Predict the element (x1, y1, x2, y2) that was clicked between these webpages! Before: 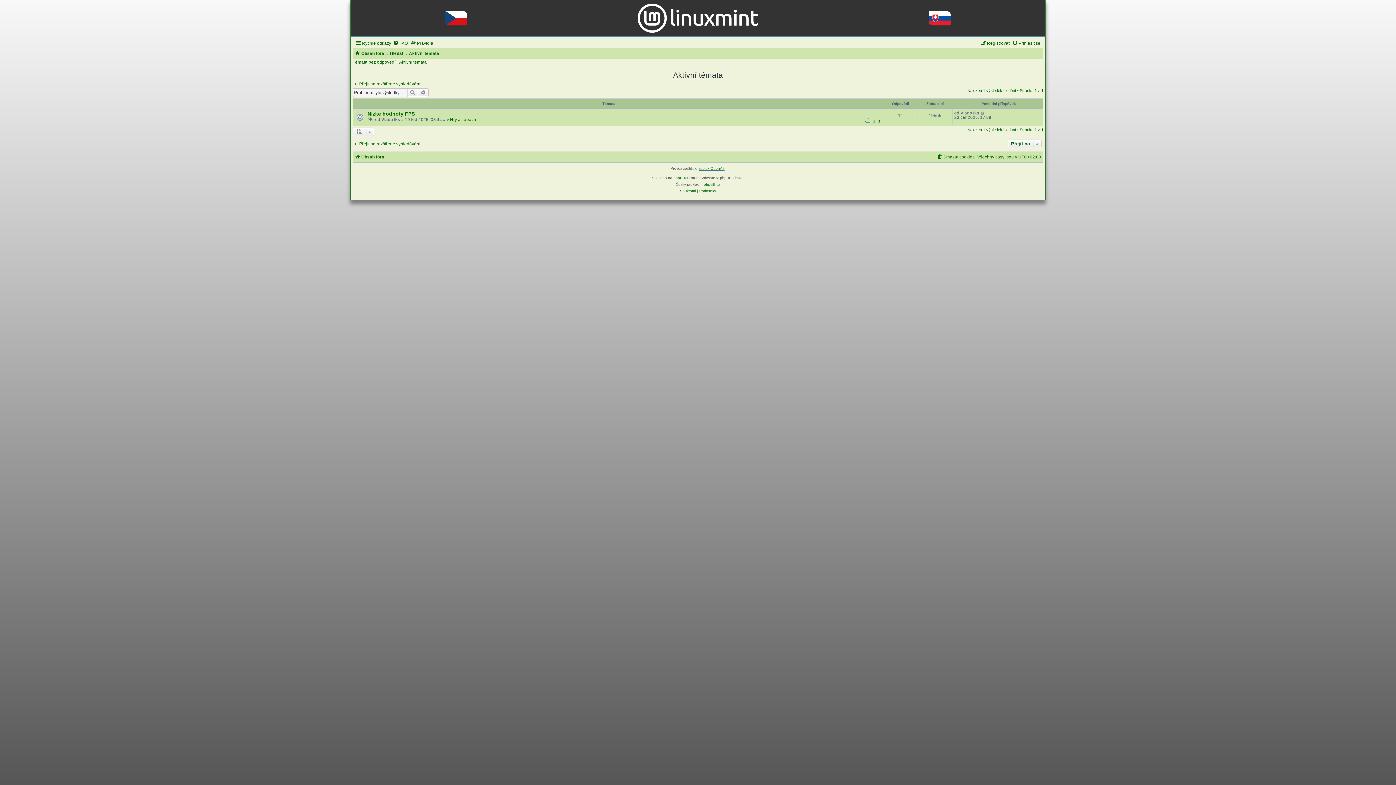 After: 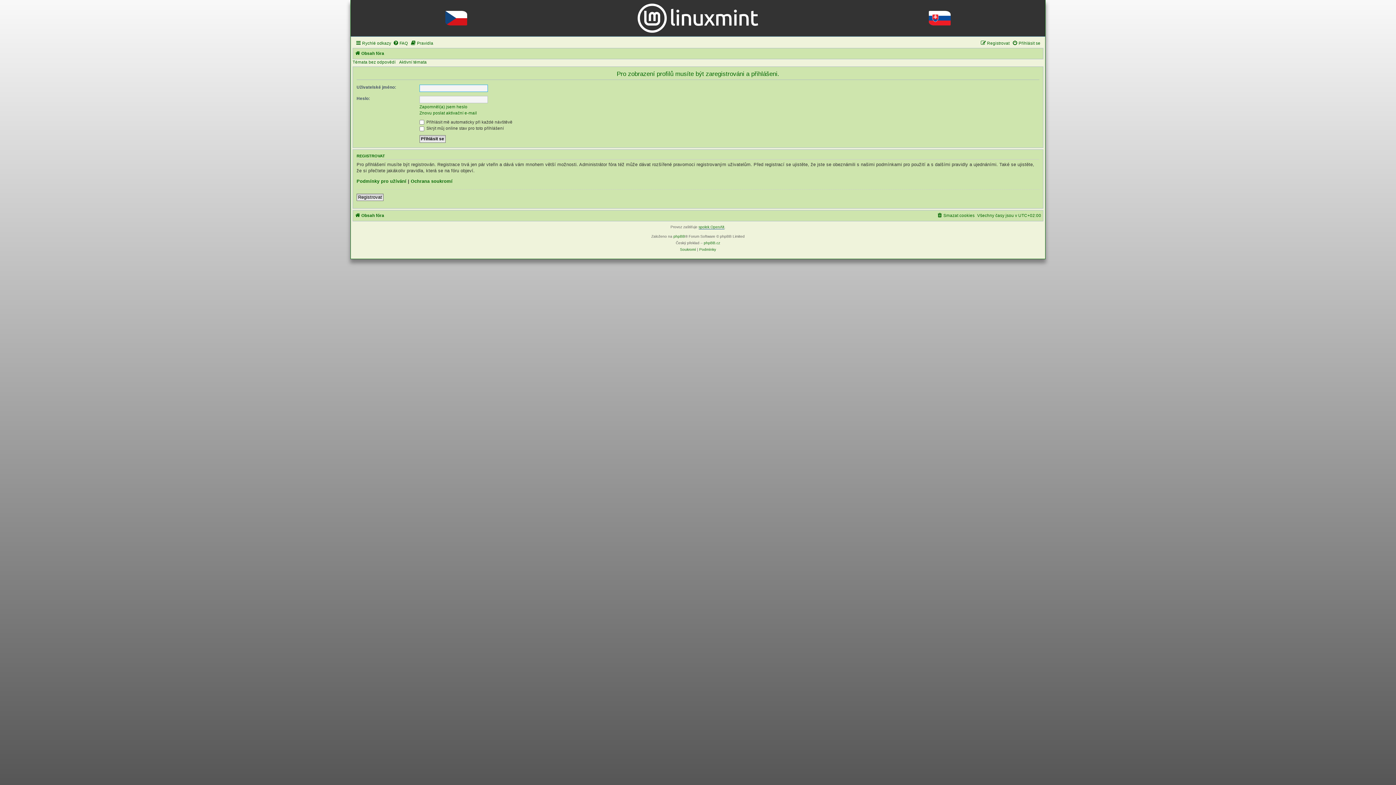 Action: bbox: (960, 111, 979, 115) label: Vlado Iks